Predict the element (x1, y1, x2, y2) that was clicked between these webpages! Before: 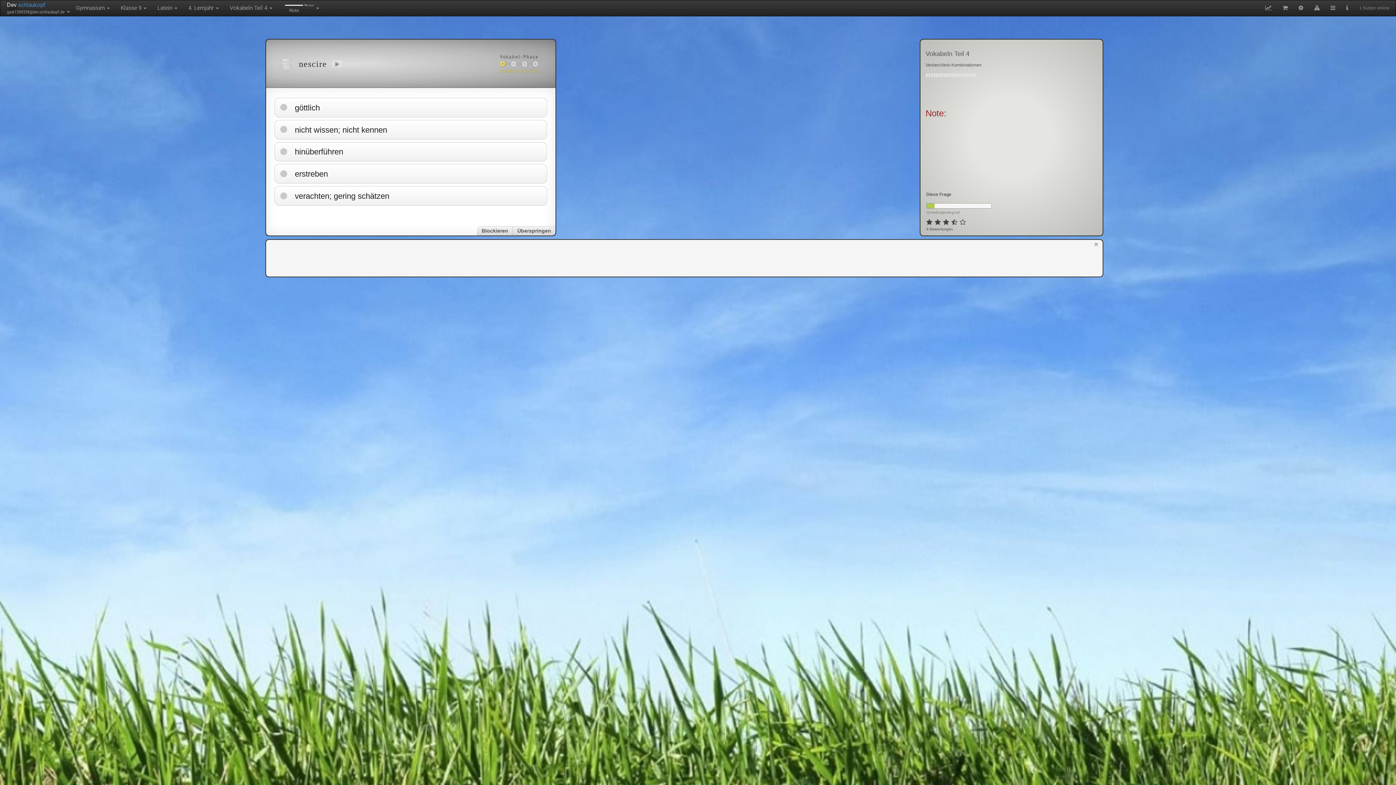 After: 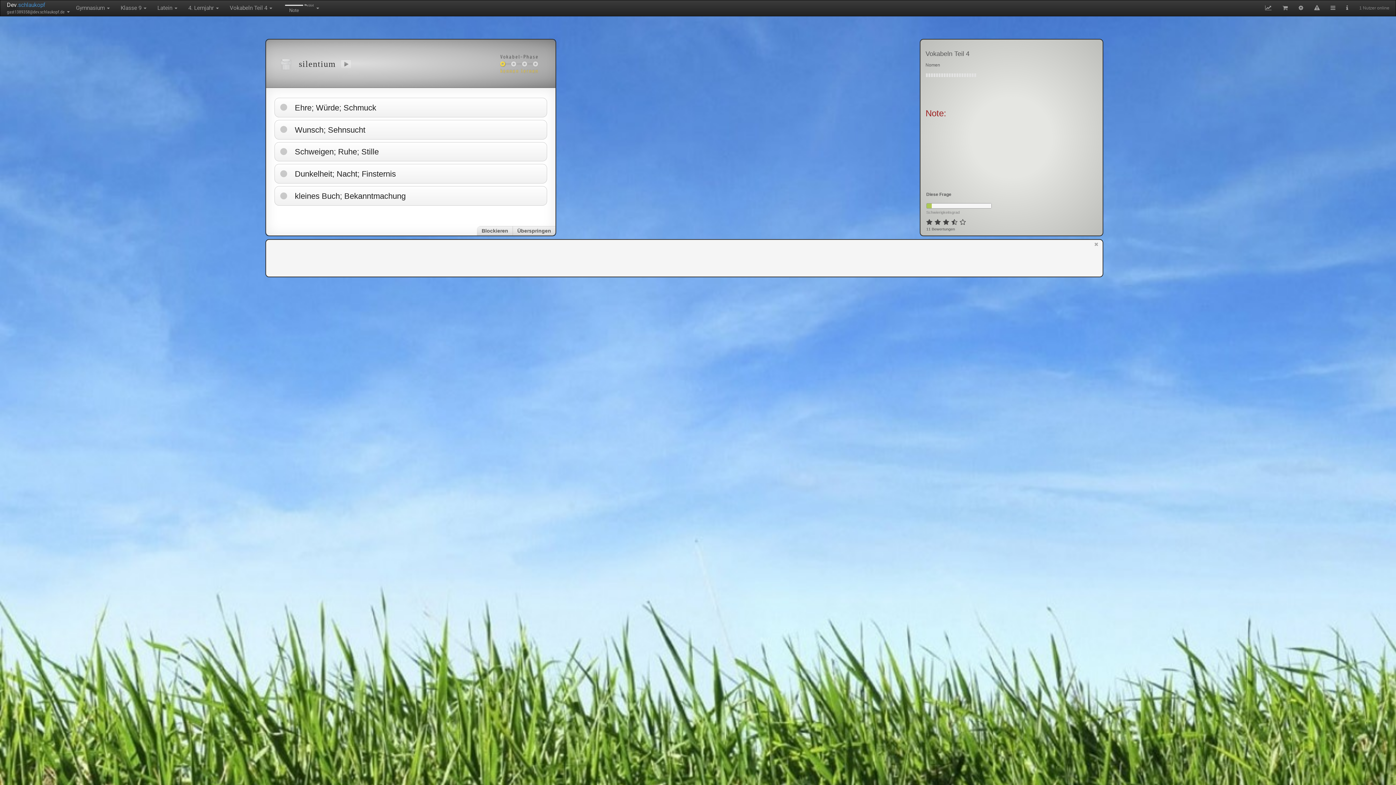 Action: bbox: (954, 73, 955, 77)